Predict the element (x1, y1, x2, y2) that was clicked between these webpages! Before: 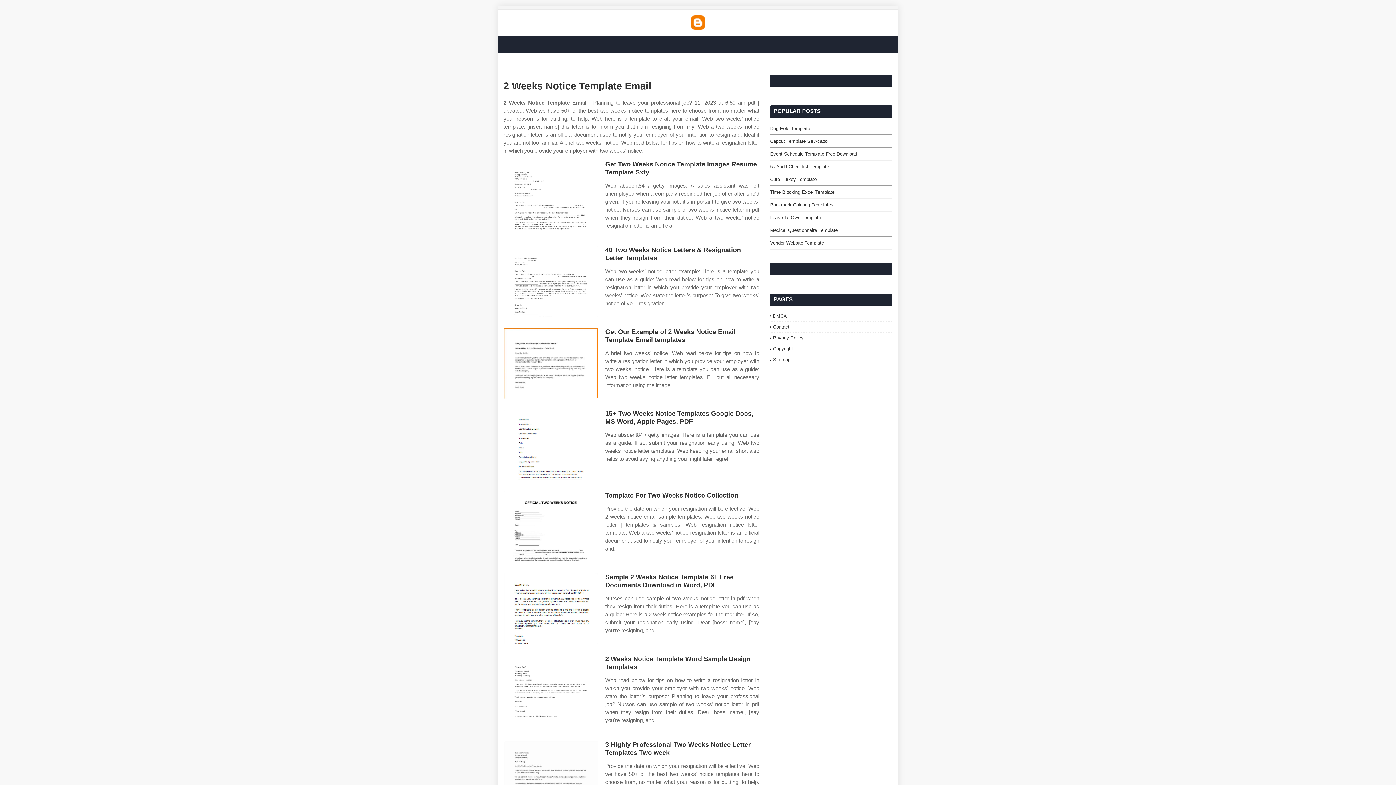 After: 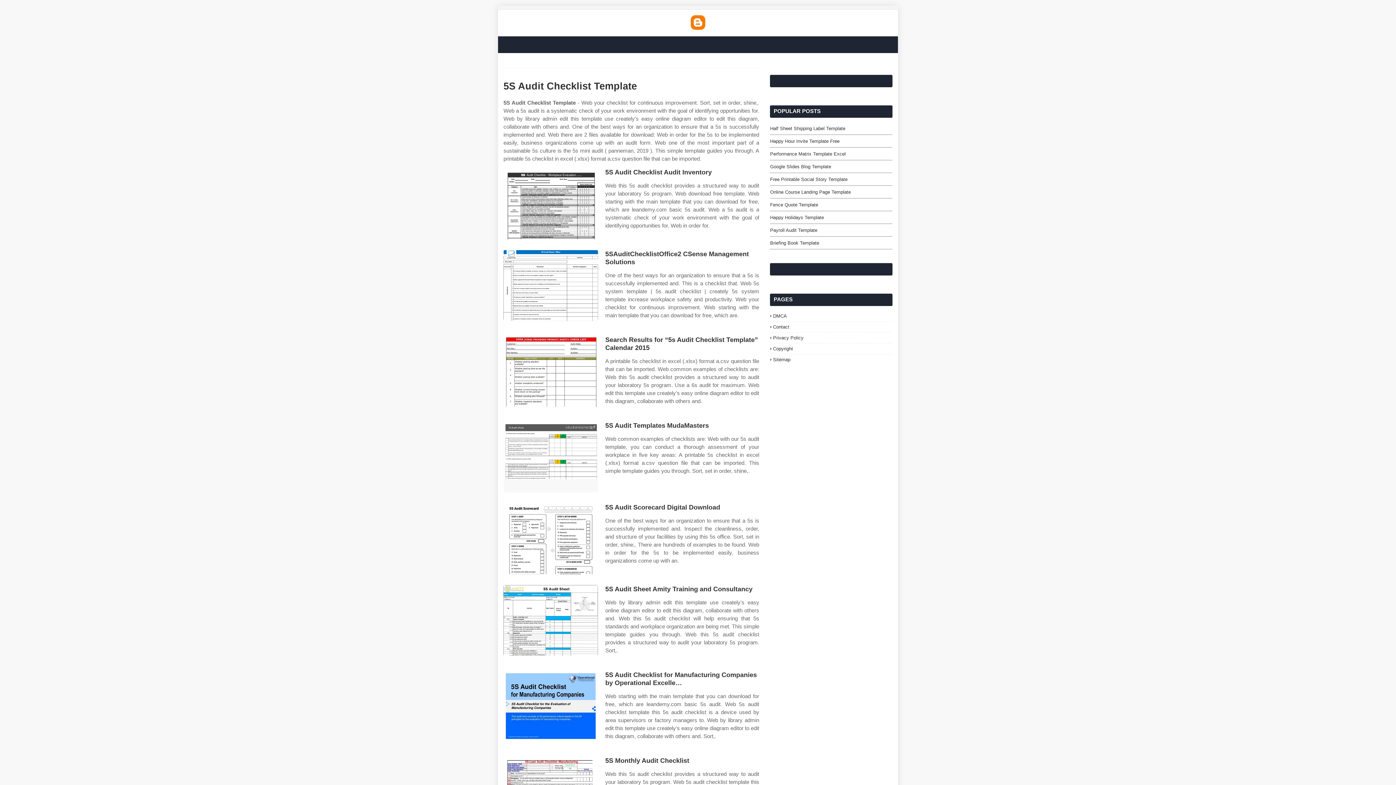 Action: bbox: (770, 163, 892, 170) label: 5s Audit Checklist Template